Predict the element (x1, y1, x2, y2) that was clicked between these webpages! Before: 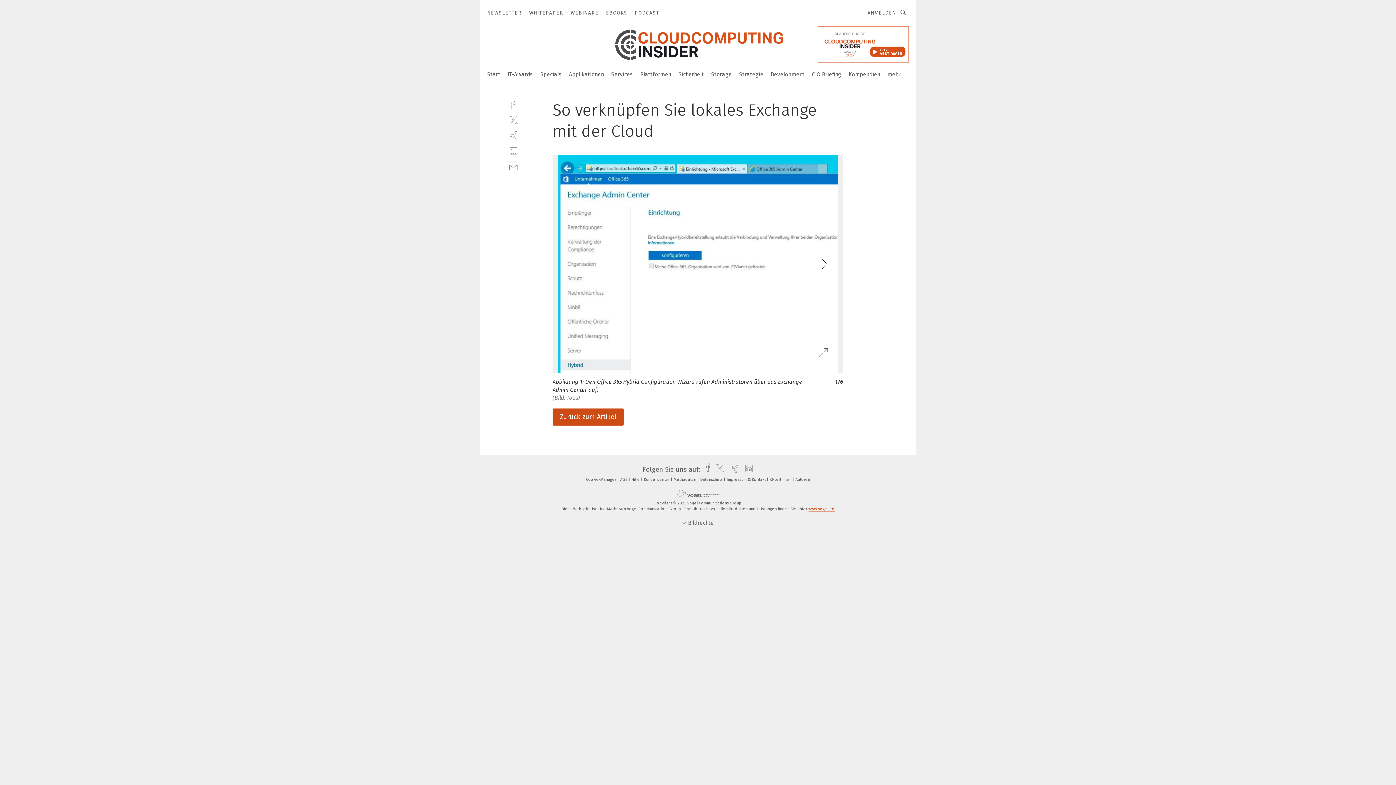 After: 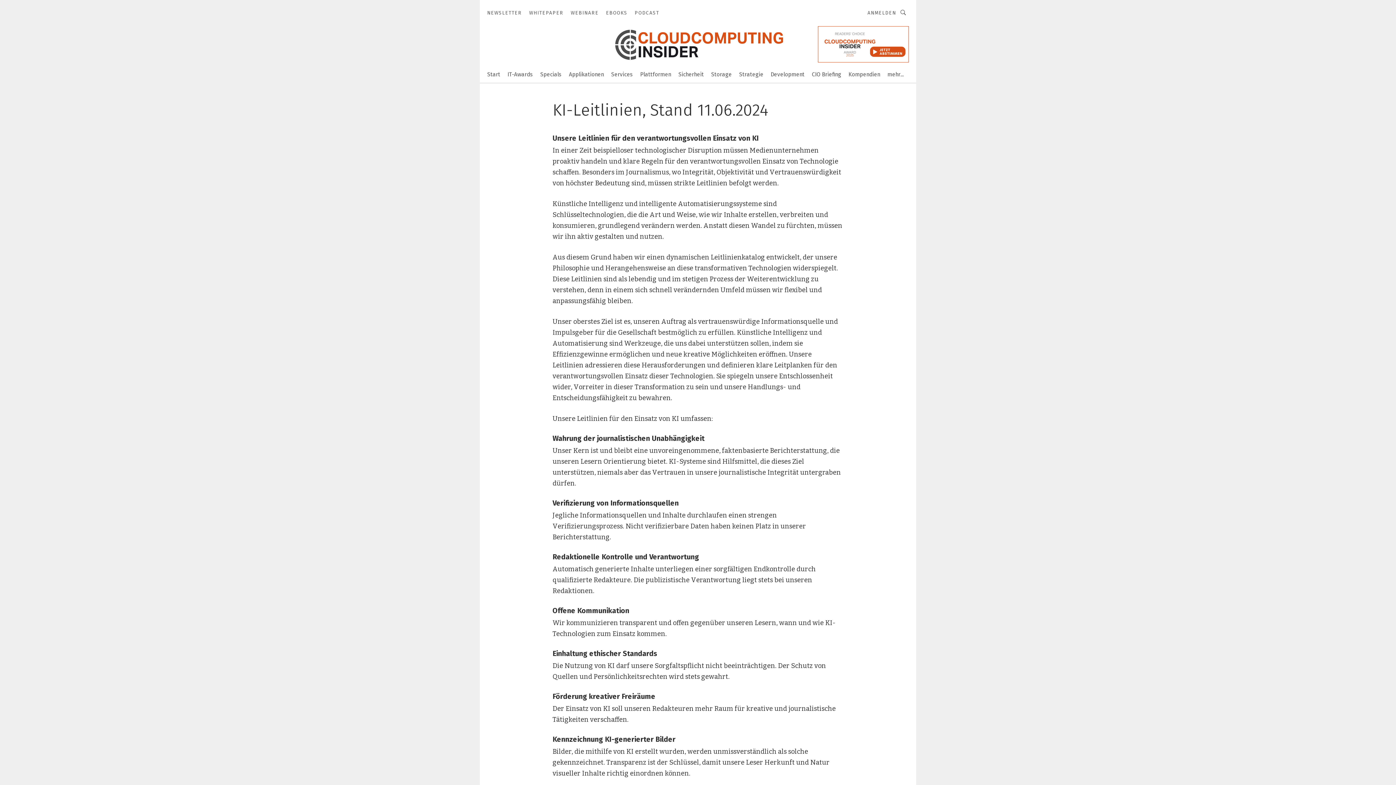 Action: bbox: (769, 477, 794, 482) label: KI-Leitlinien 